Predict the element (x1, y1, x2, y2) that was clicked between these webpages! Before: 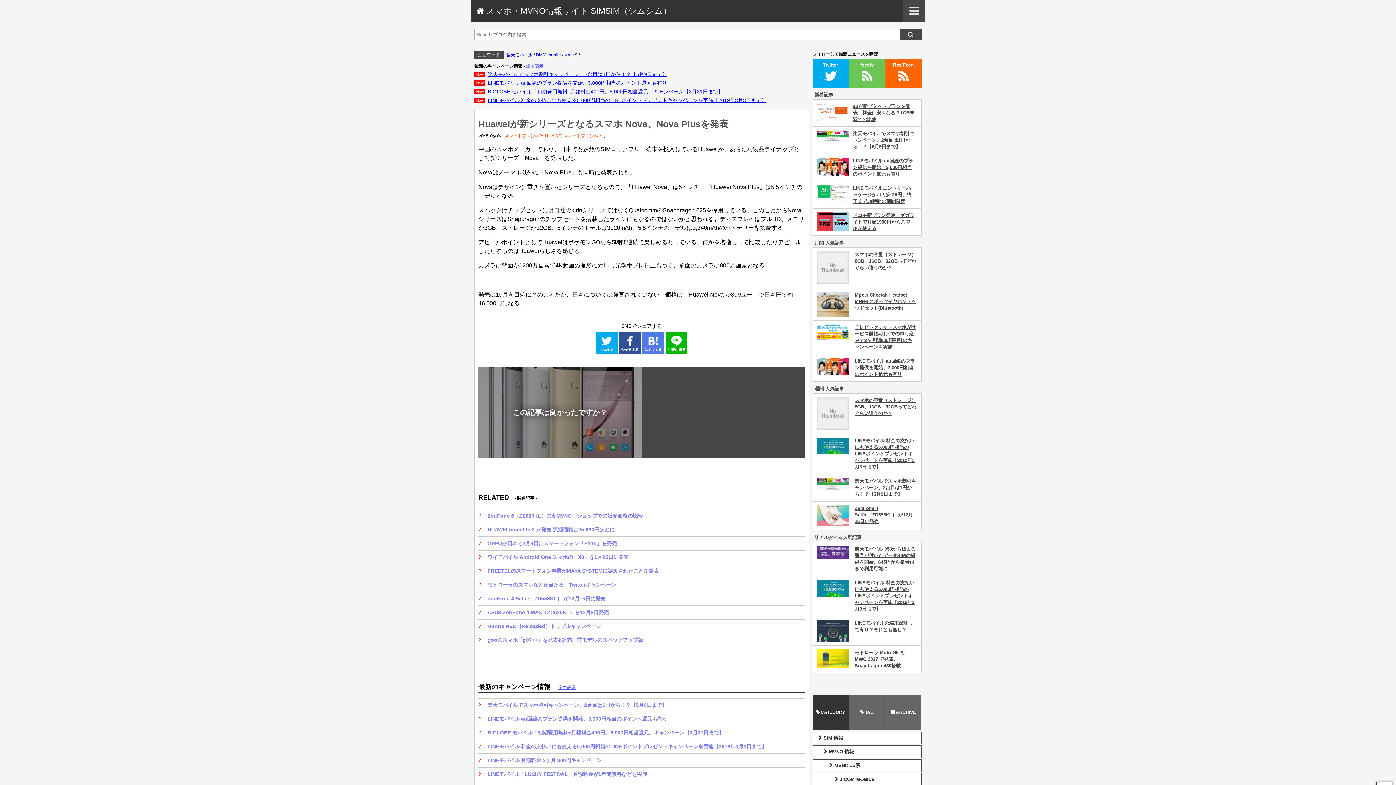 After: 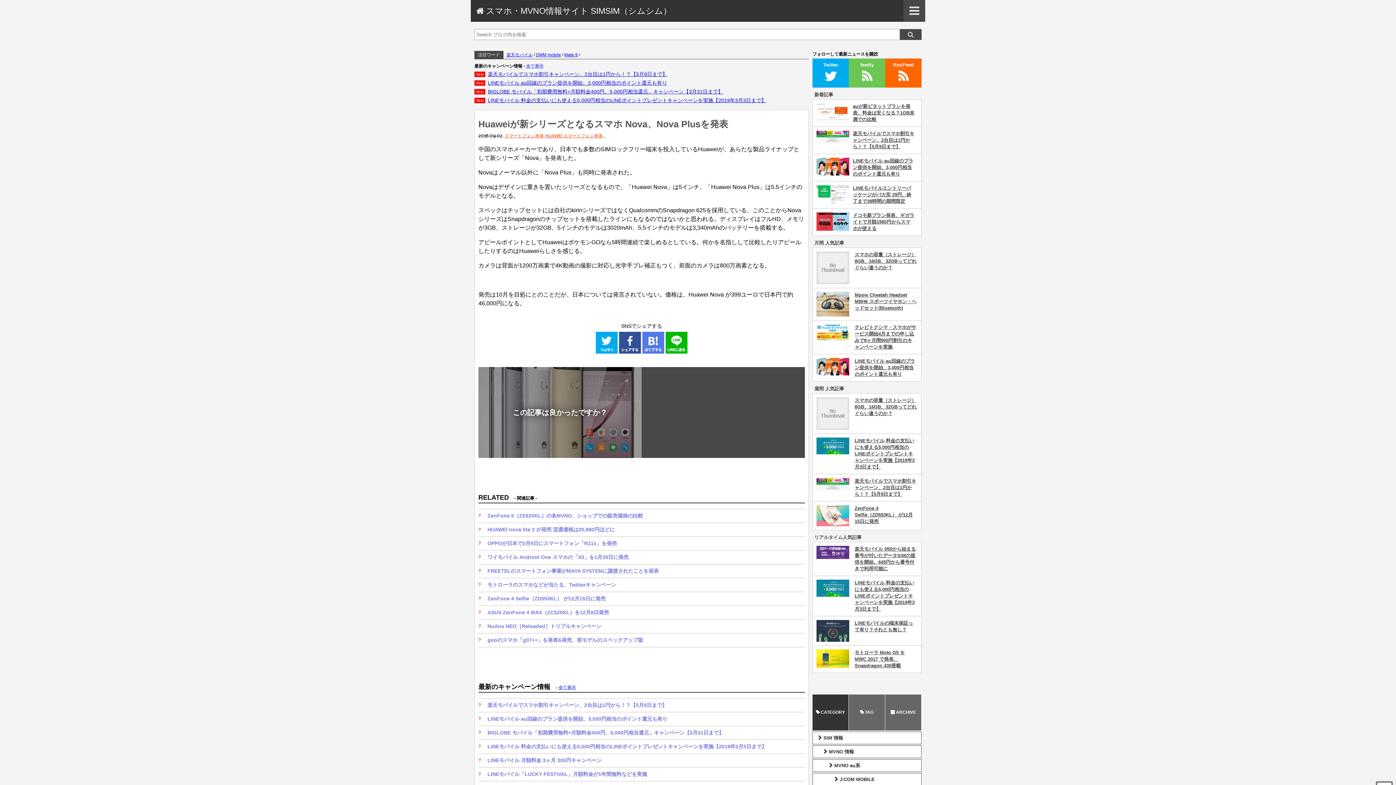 Action: bbox: (619, 348, 642, 354) label:  